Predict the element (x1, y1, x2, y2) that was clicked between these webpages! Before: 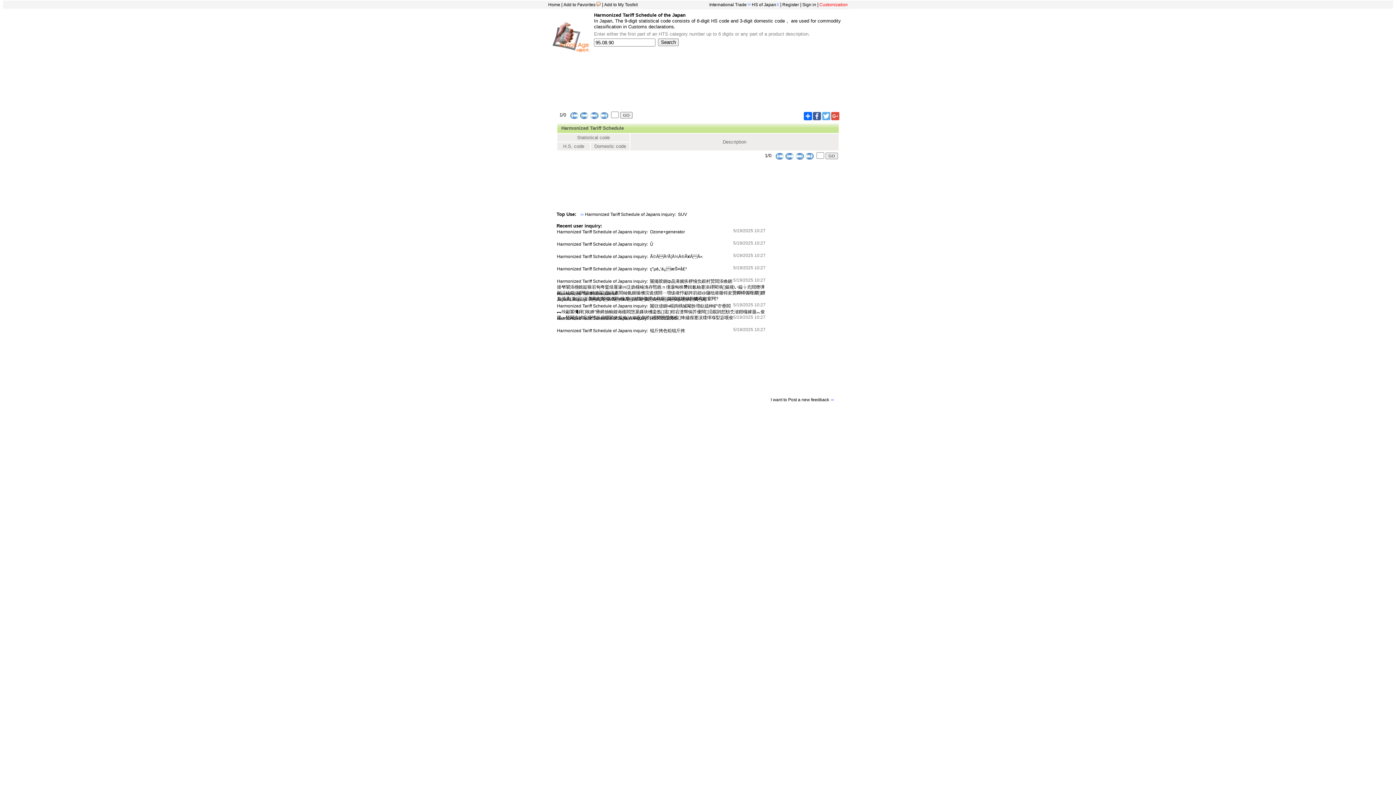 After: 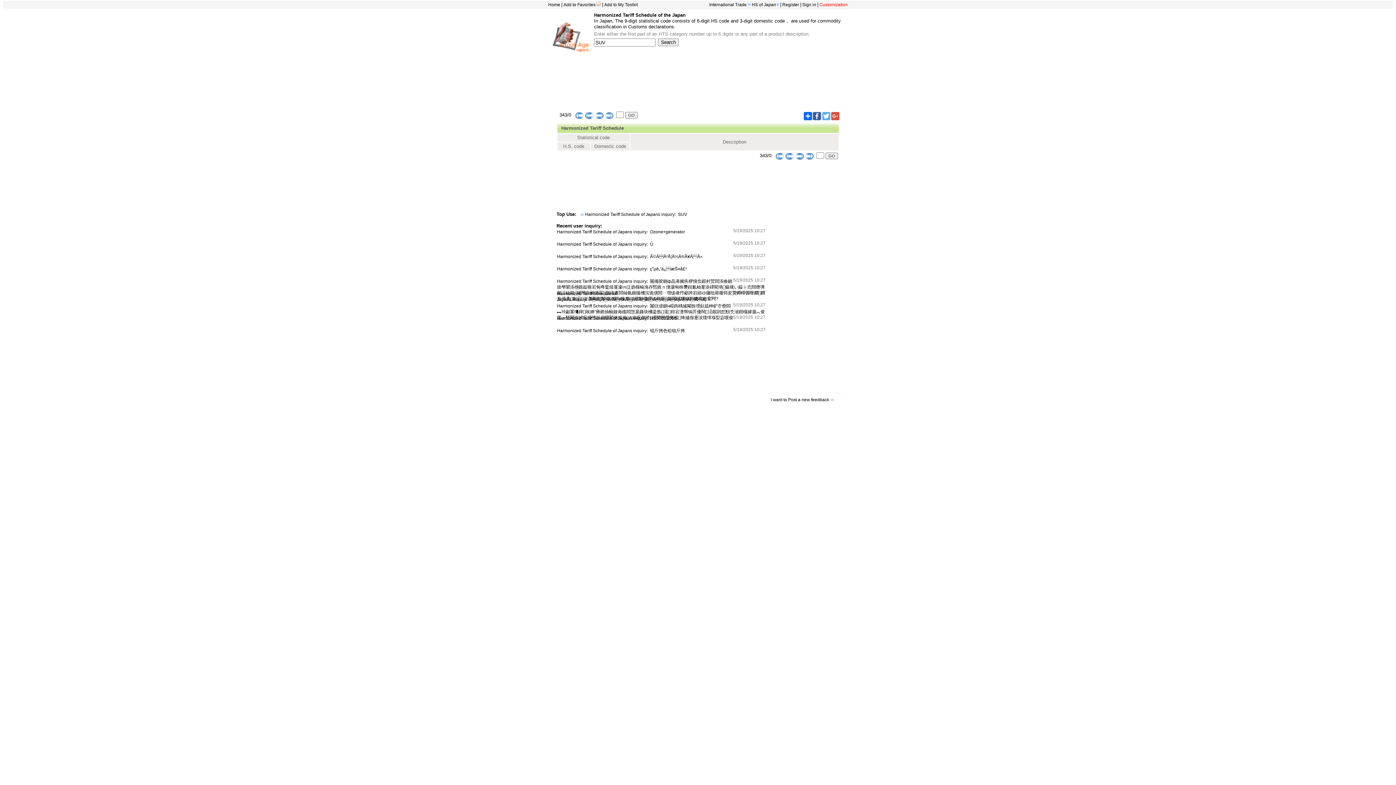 Action: bbox: (585, 212, 687, 217) label: Harmonized Tariff Schedule of Japans inquiry:  SUV